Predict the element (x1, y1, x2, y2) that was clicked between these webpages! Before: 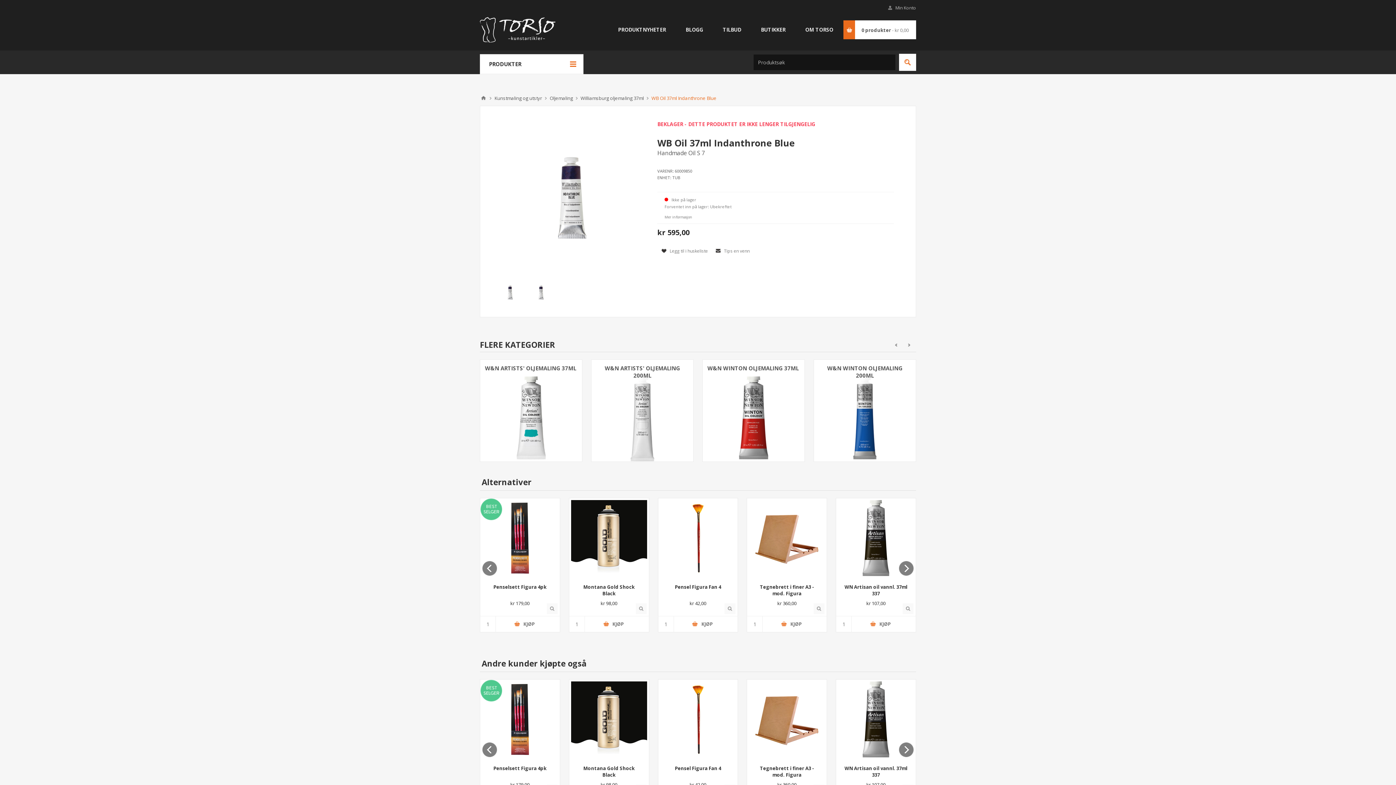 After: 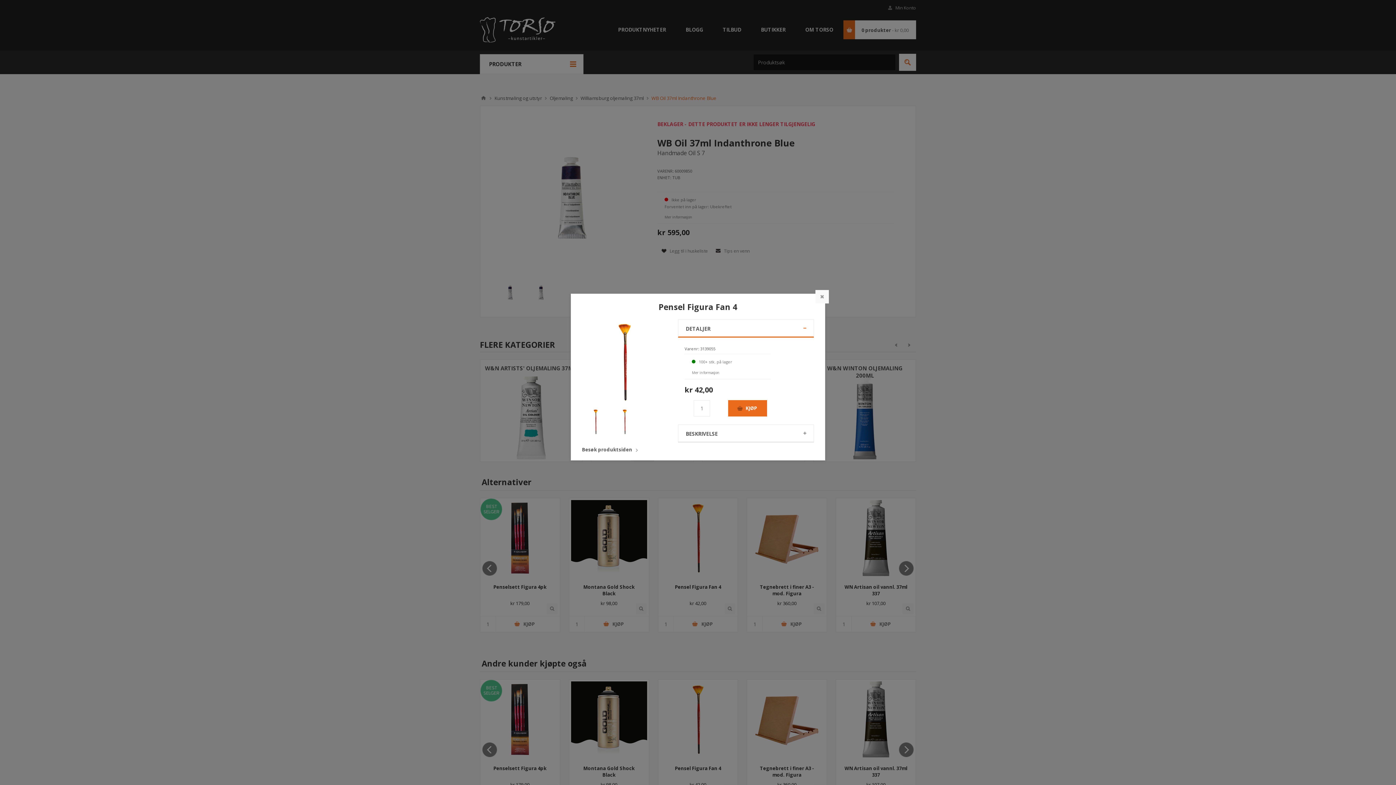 Action: label: Hurtigvisning bbox: (724, 603, 735, 614)